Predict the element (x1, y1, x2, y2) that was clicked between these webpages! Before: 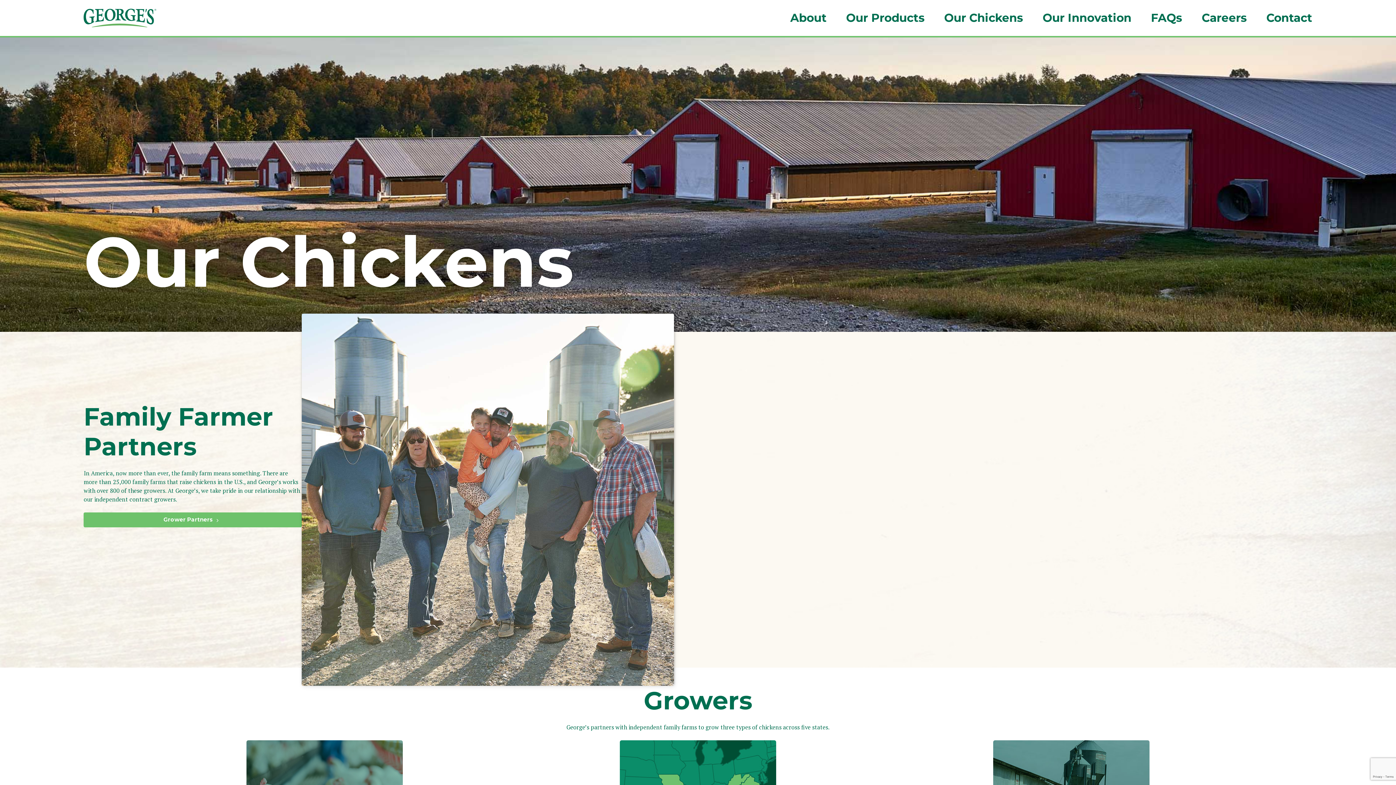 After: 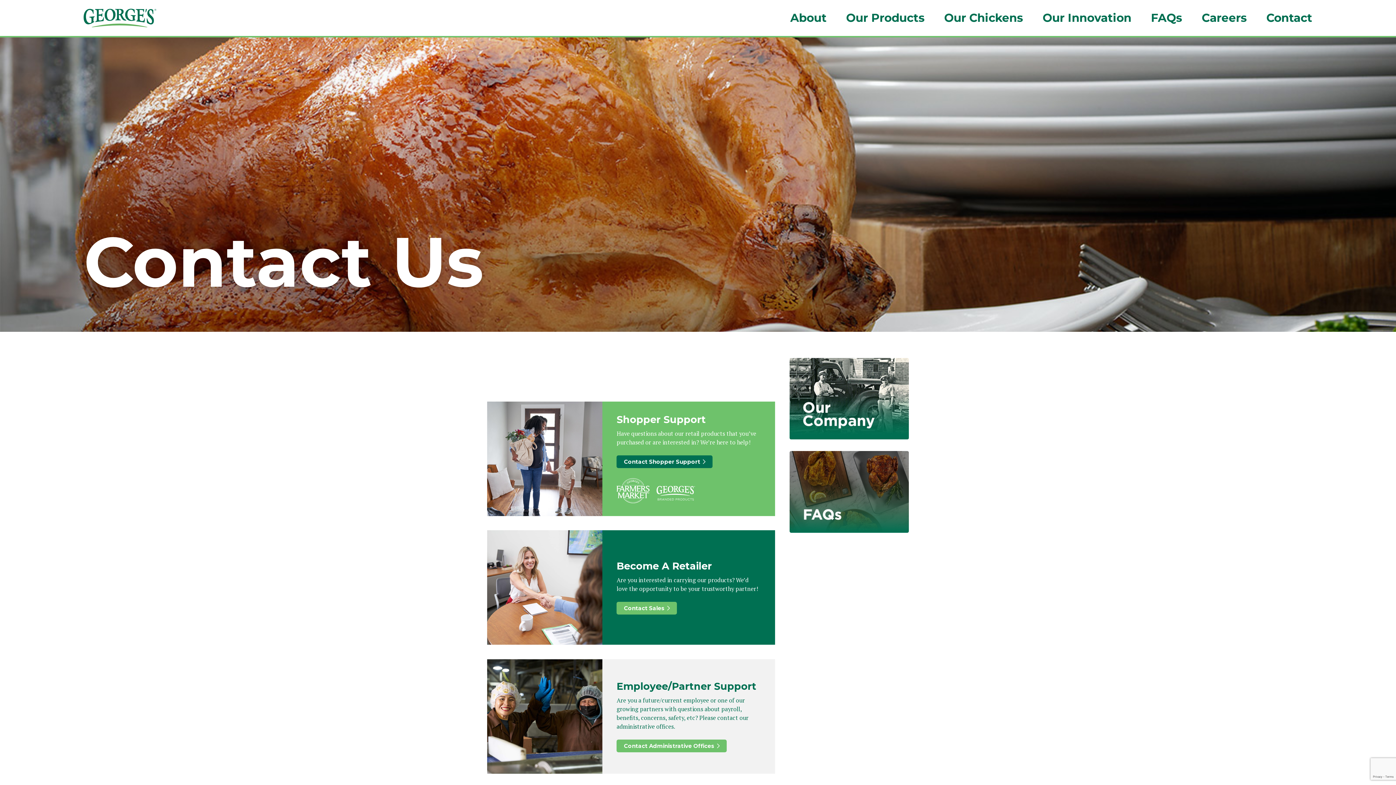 Action: label: Contact bbox: (1266, 10, 1312, 25)